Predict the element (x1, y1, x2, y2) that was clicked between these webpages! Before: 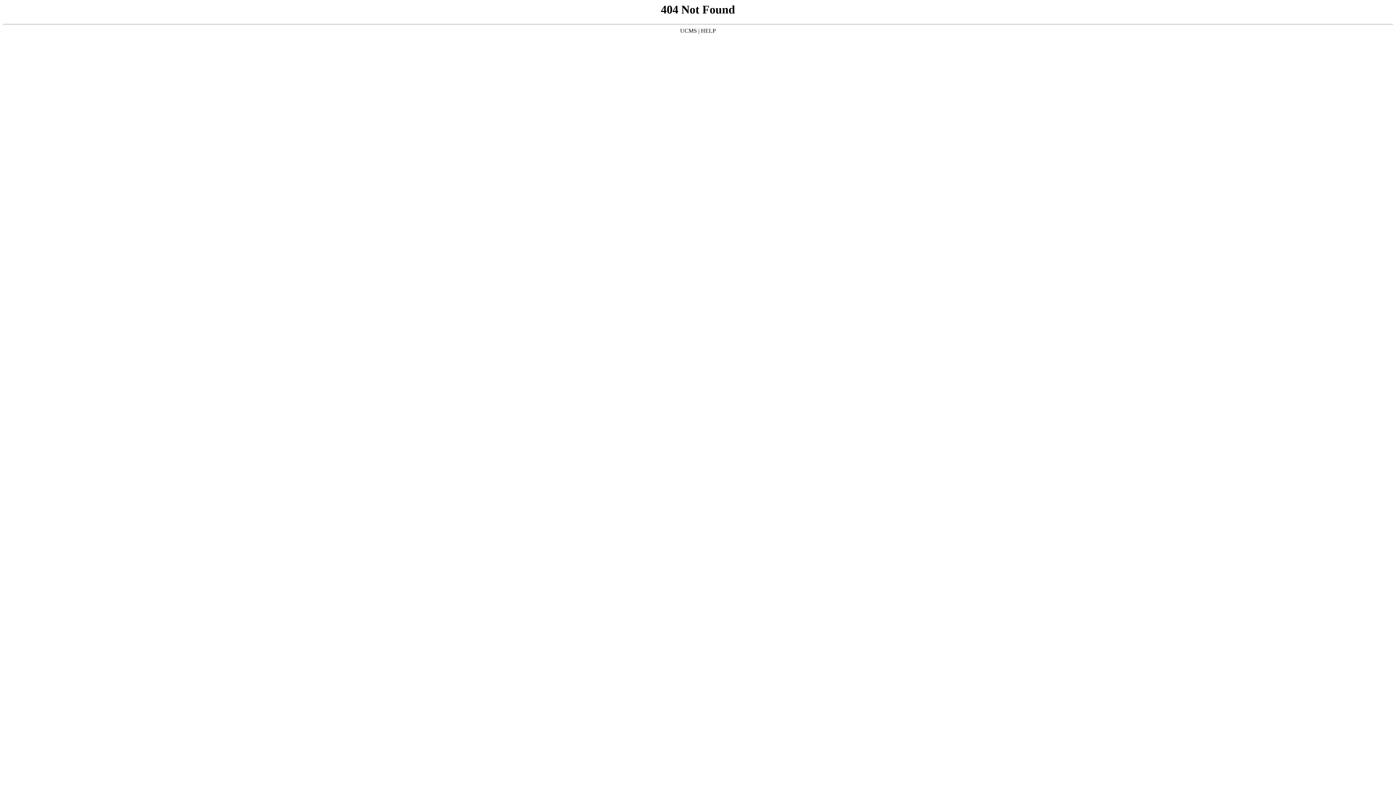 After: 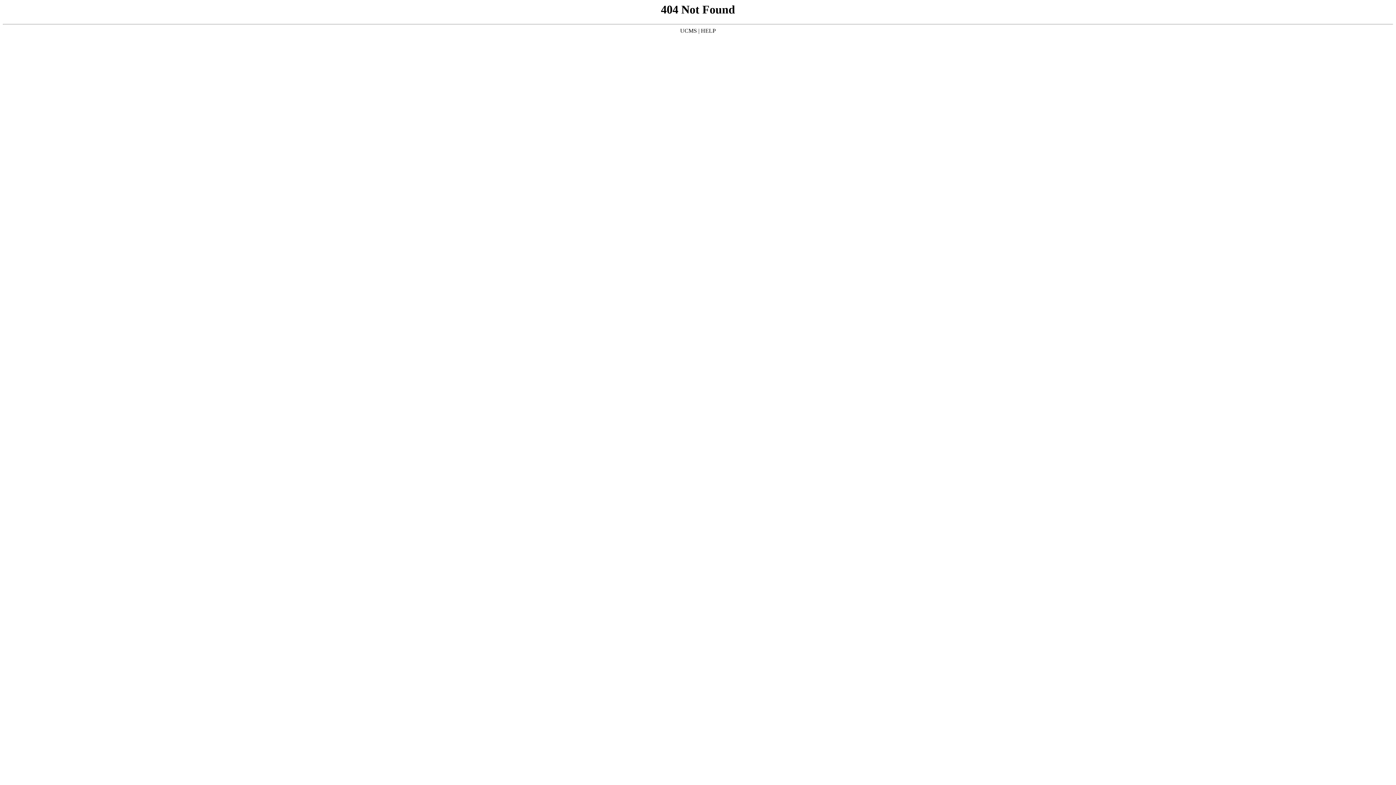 Action: label: HELP bbox: (701, 27, 716, 33)